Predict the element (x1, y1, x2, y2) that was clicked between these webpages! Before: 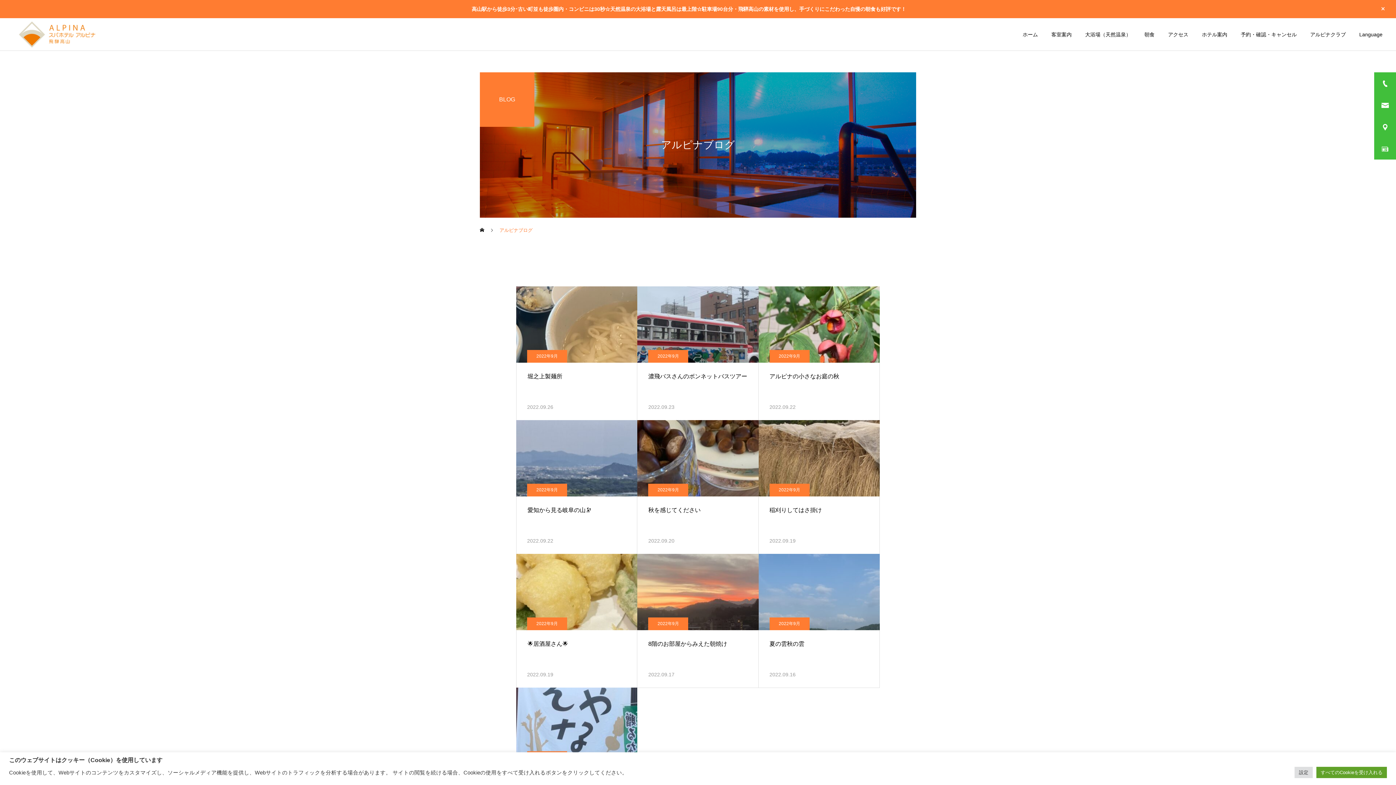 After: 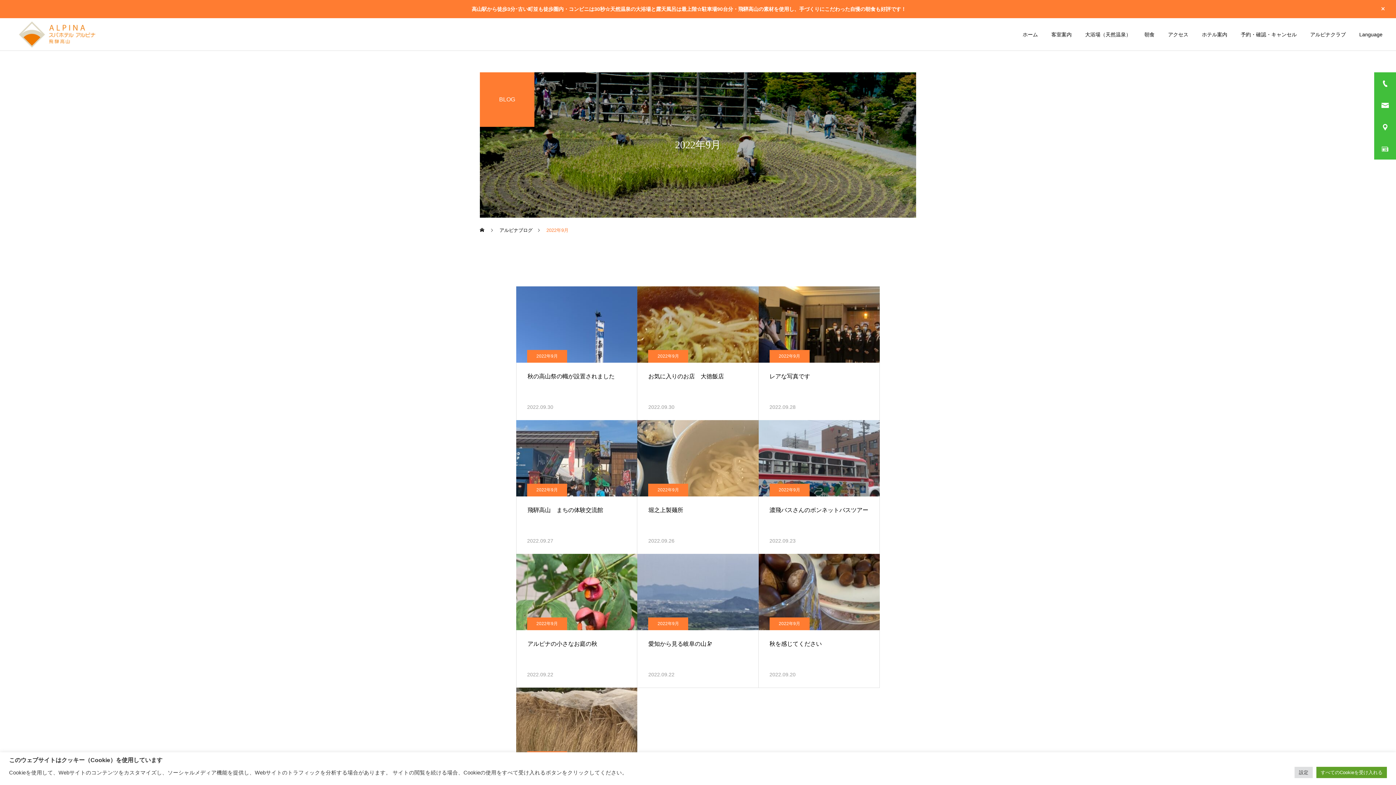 Action: bbox: (527, 484, 567, 496) label: 2022年9月